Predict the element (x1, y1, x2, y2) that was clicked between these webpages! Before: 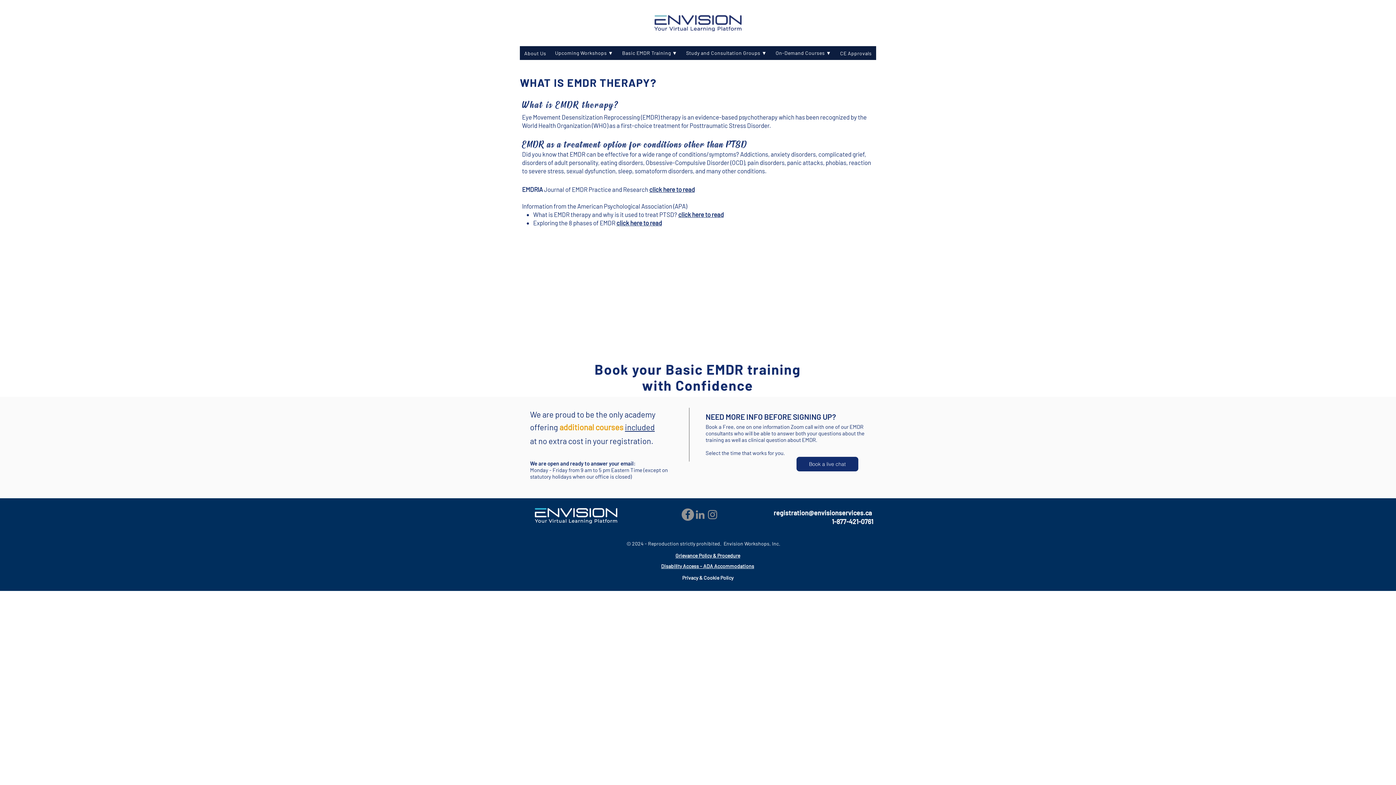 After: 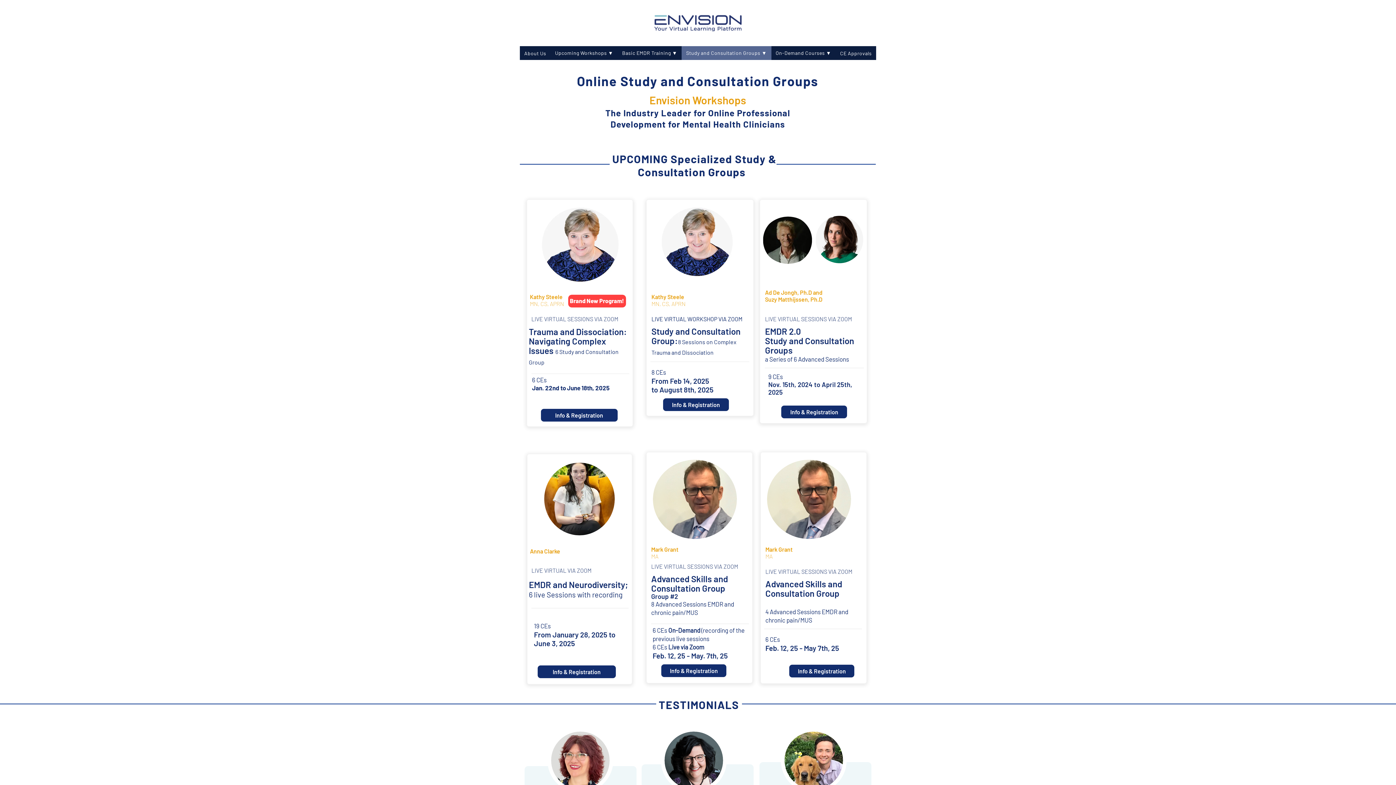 Action: bbox: (681, 46, 771, 60) label: Study and Consultation Groups ▼